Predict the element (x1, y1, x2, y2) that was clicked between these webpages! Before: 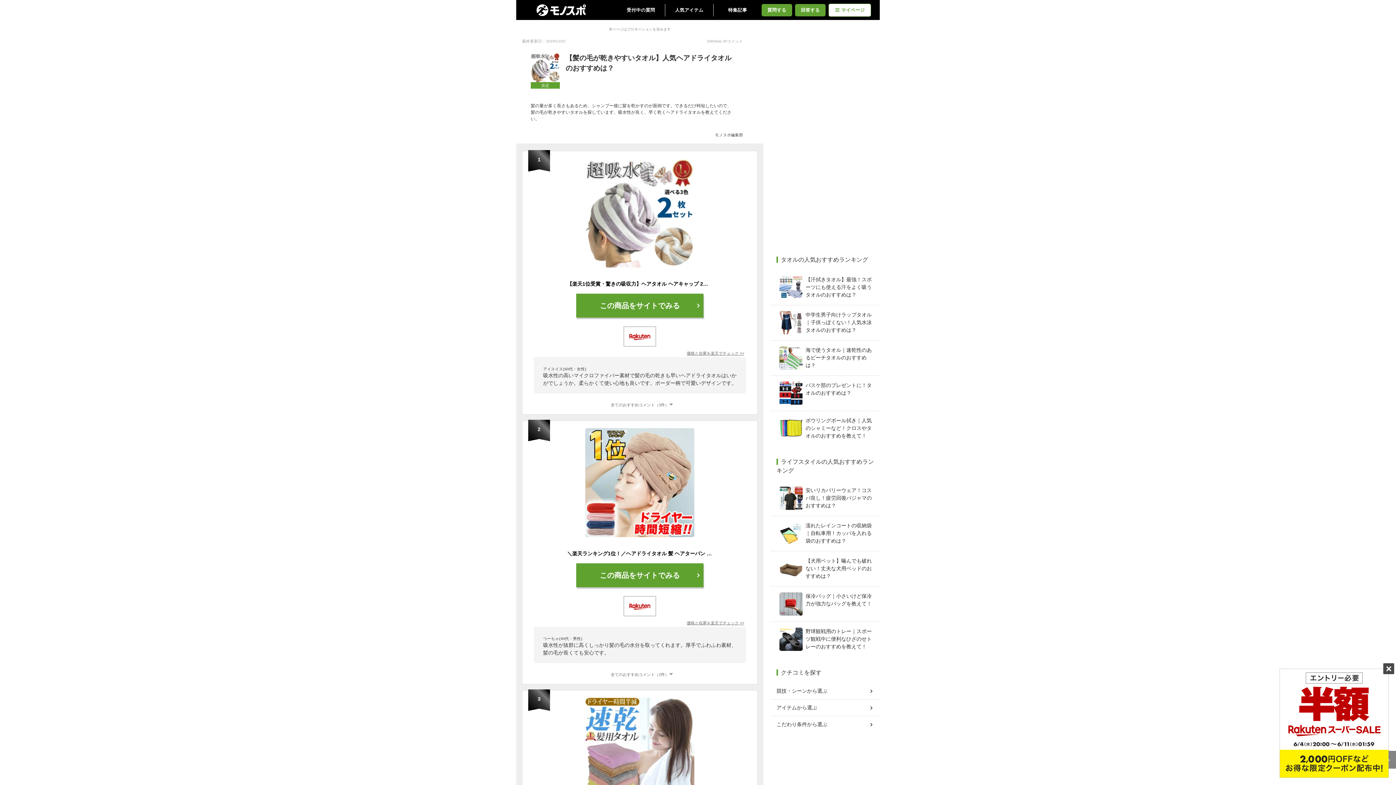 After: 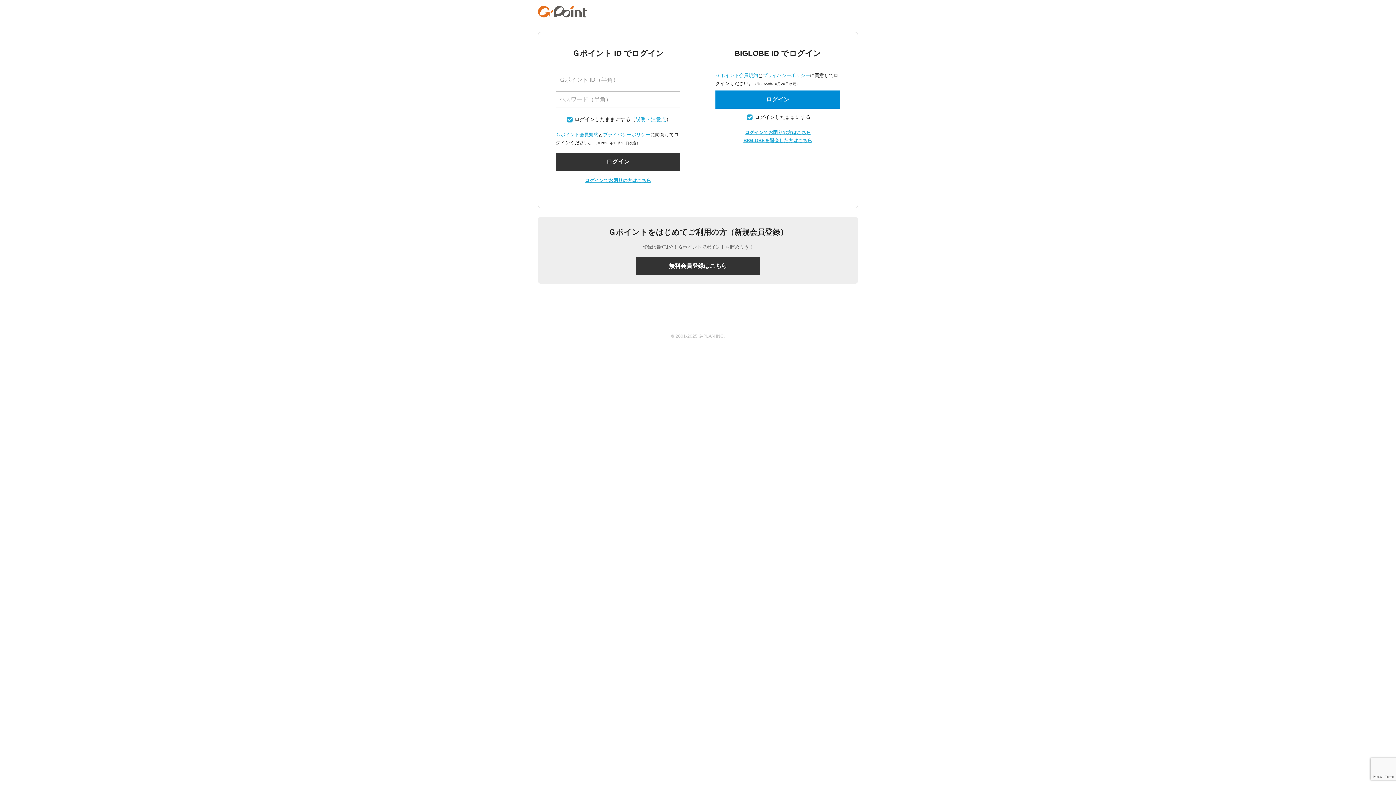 Action: label: 質問する bbox: (761, 3, 792, 16)